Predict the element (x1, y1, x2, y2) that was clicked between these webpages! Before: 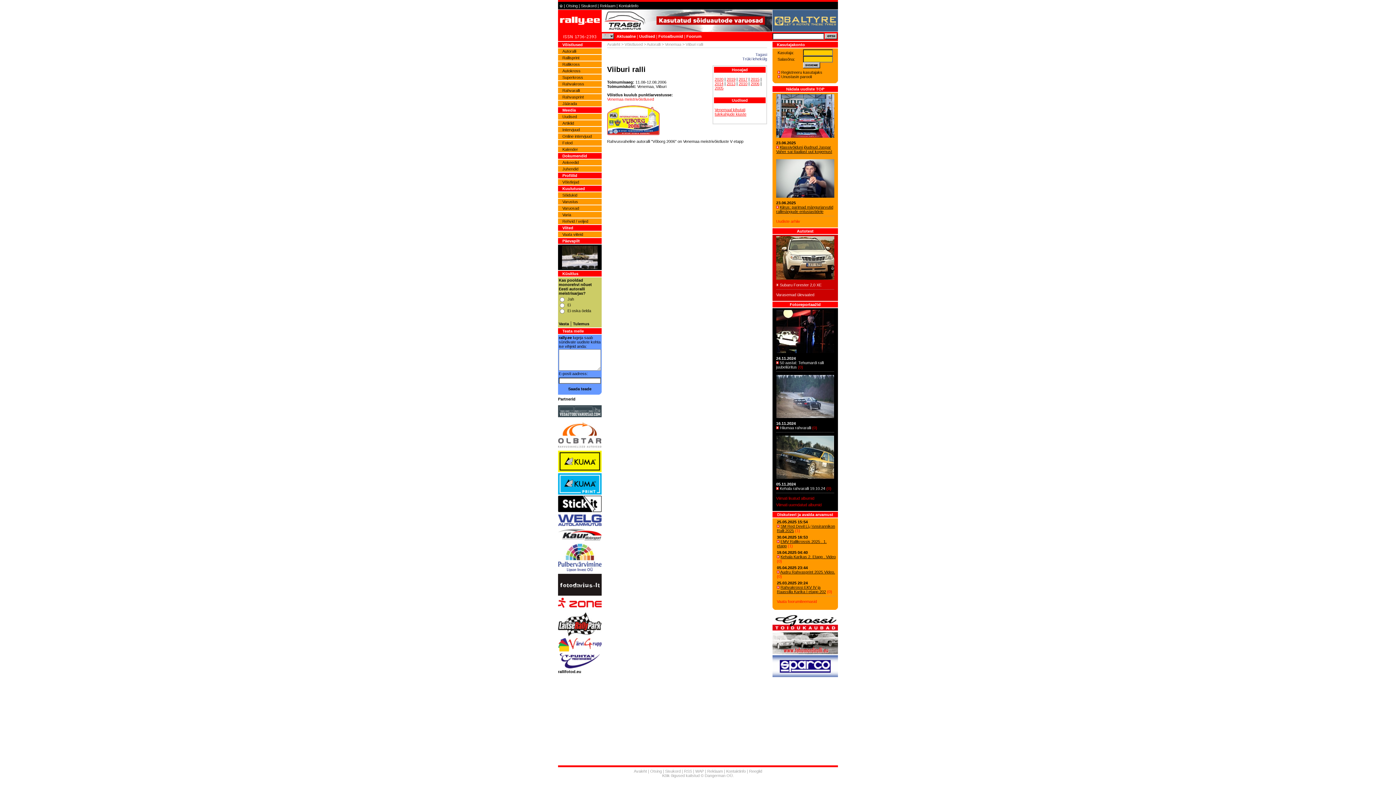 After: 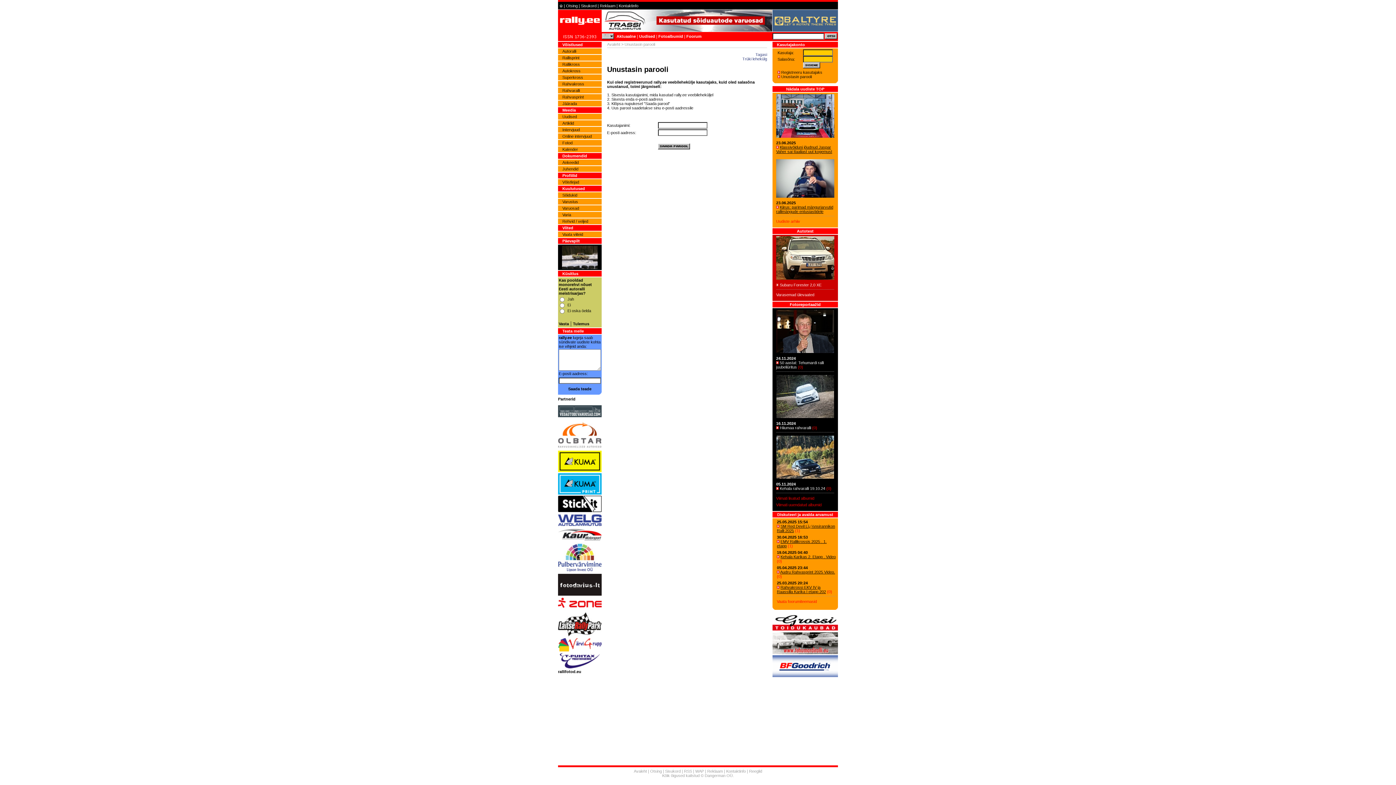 Action: label: Unustasin parooli bbox: (781, 74, 812, 78)